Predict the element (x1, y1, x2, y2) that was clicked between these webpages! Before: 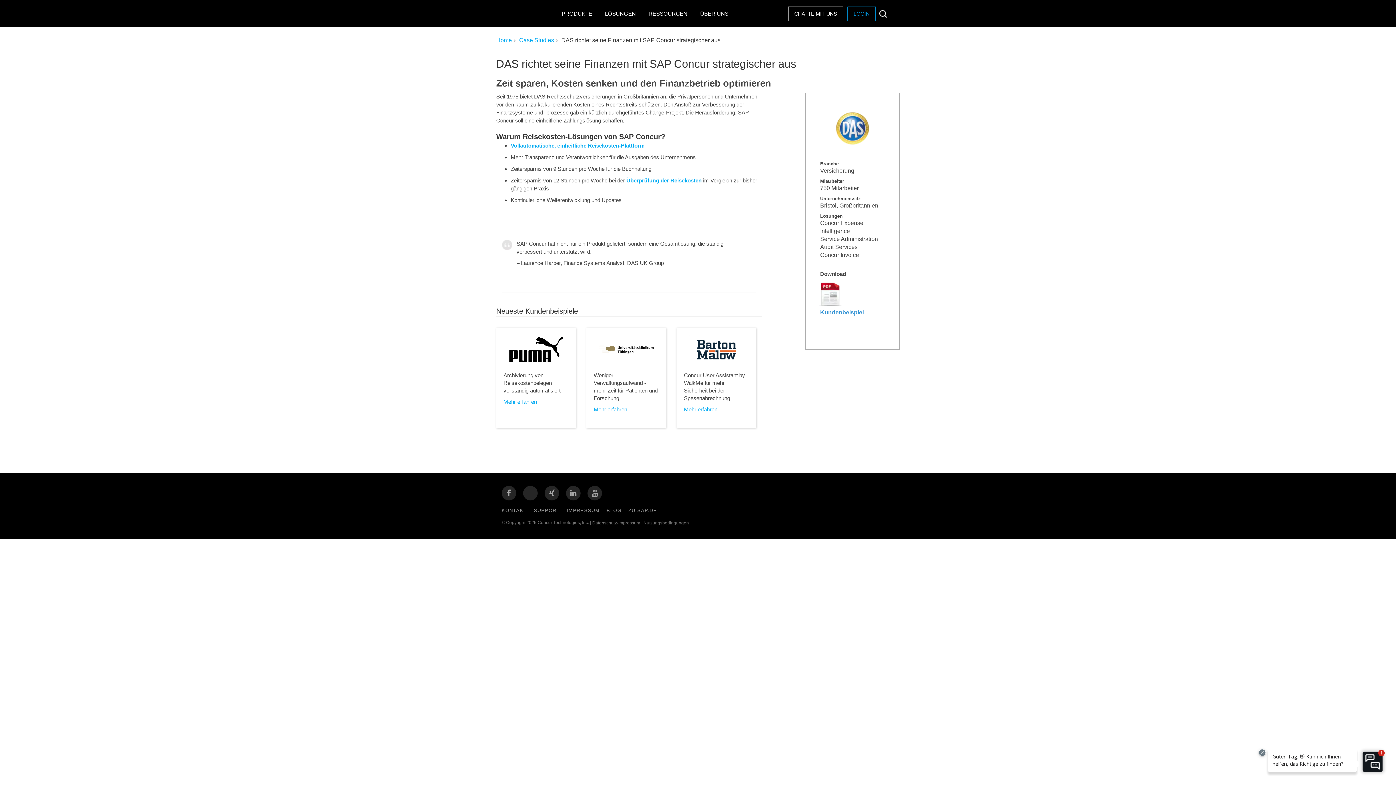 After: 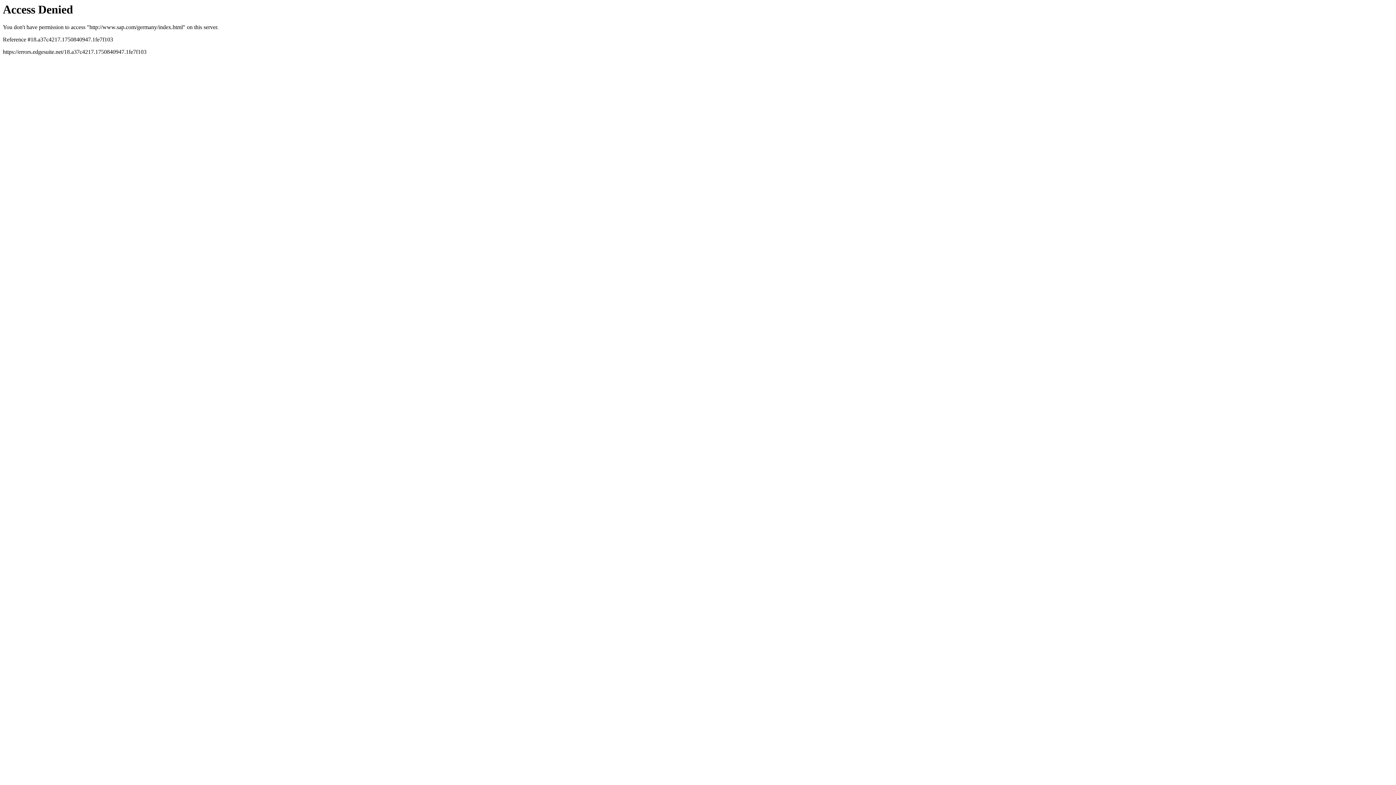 Action: label: ZU SAP.DE bbox: (628, 505, 657, 513)